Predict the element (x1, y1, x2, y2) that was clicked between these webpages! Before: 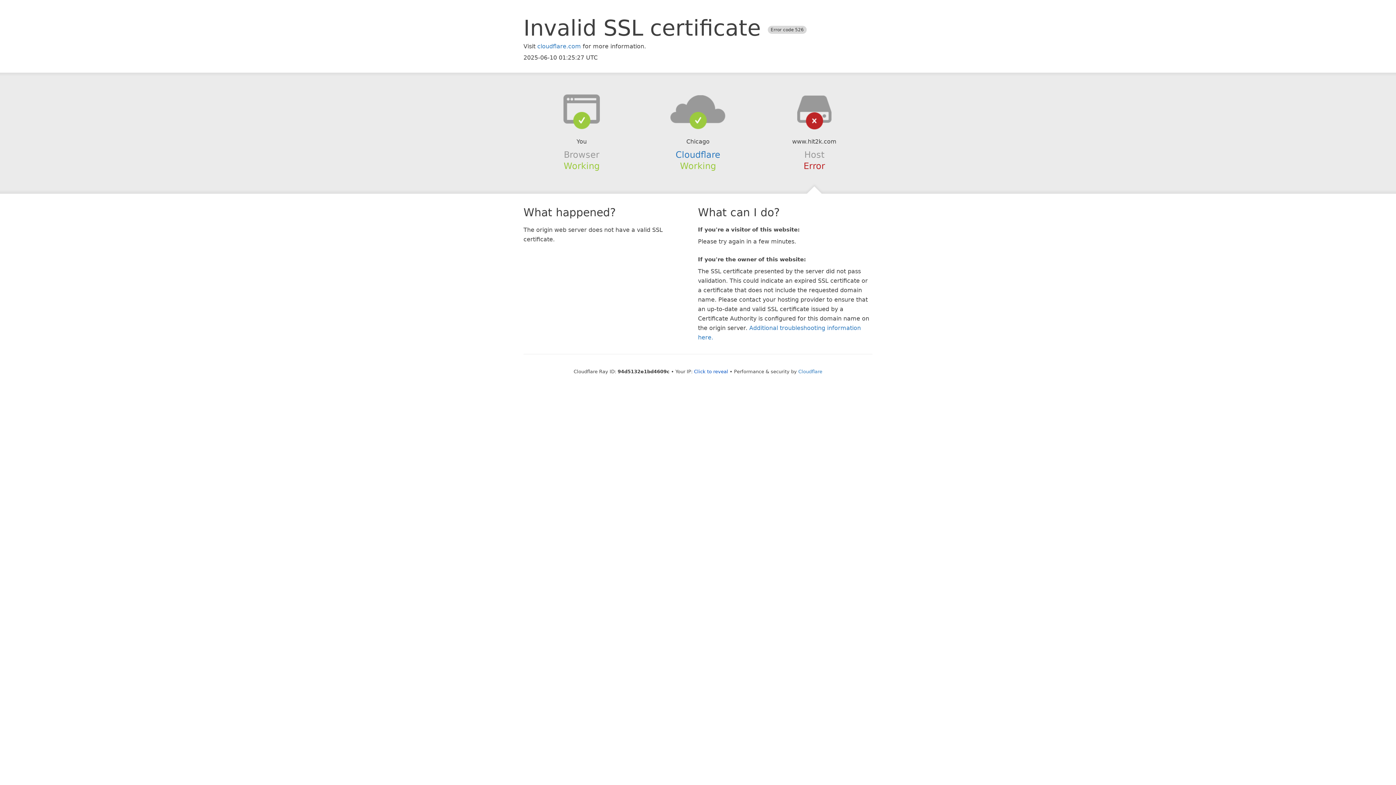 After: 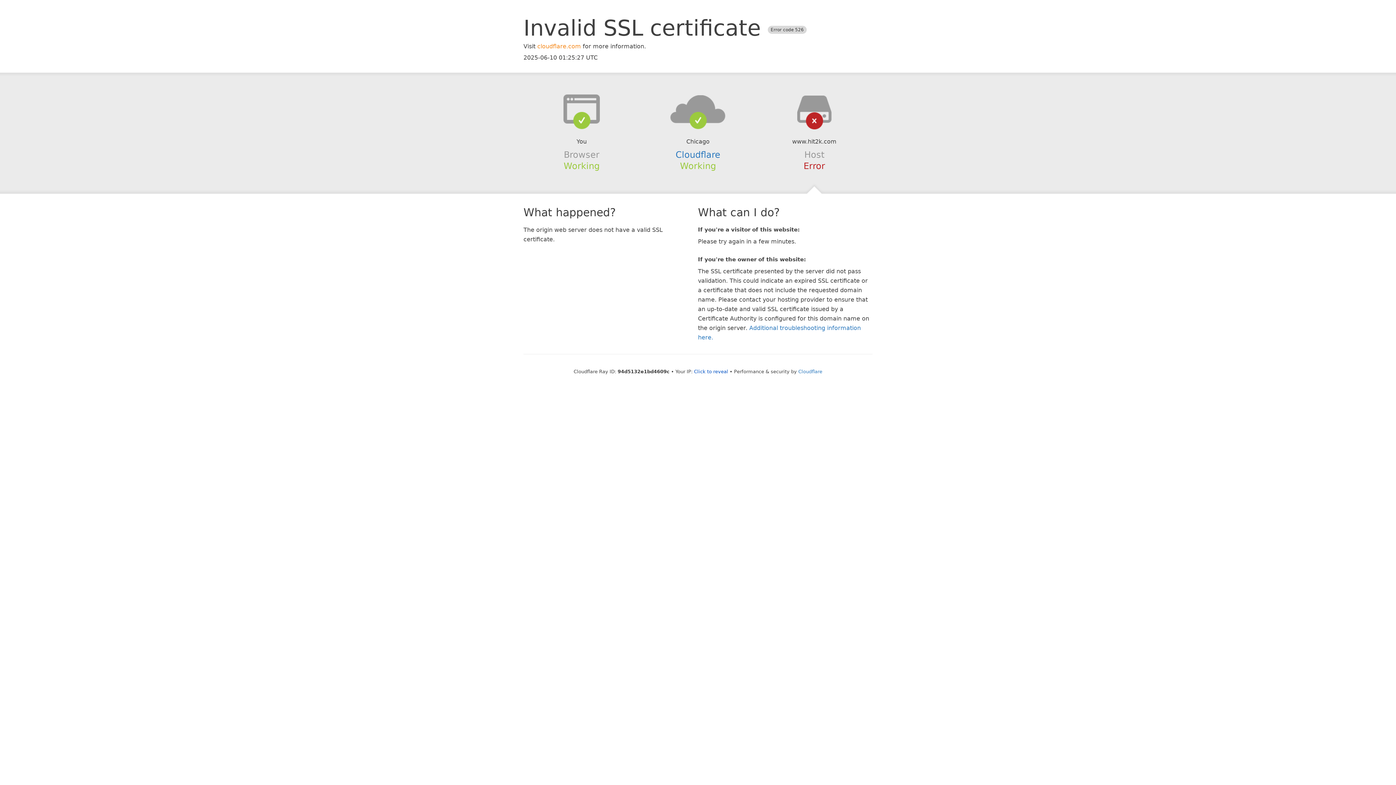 Action: label: cloudflare.com bbox: (537, 42, 581, 49)